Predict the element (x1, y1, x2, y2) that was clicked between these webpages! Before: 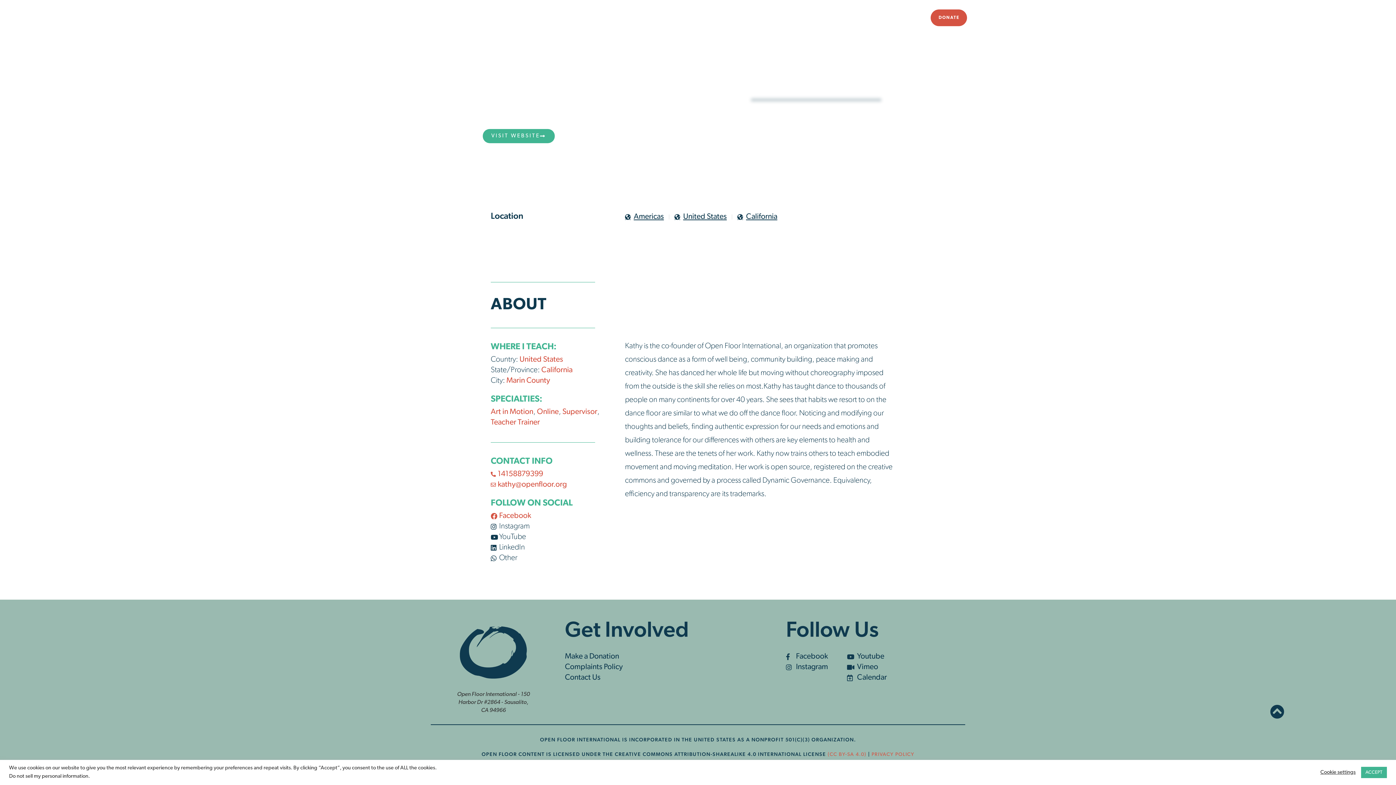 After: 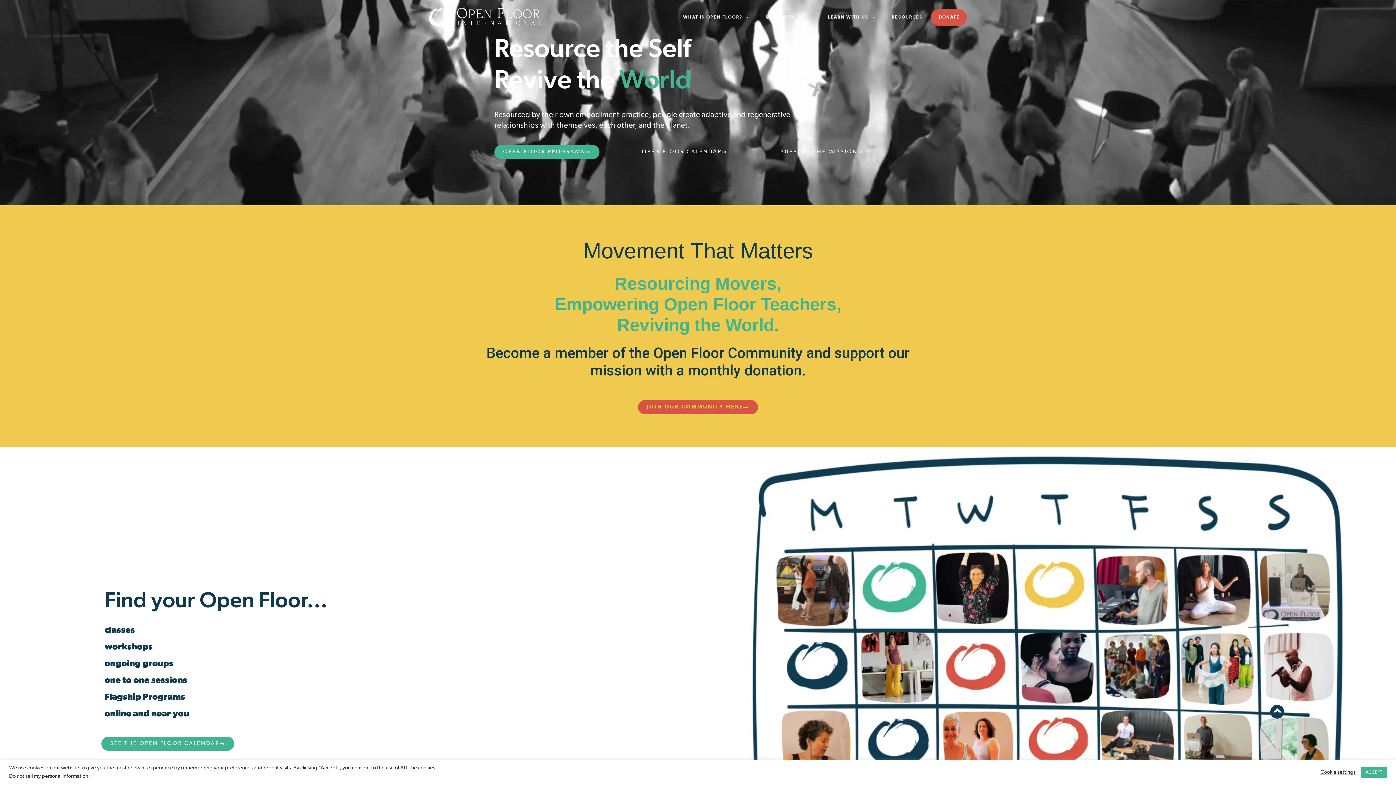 Action: bbox: (429, 12, 561, 31)